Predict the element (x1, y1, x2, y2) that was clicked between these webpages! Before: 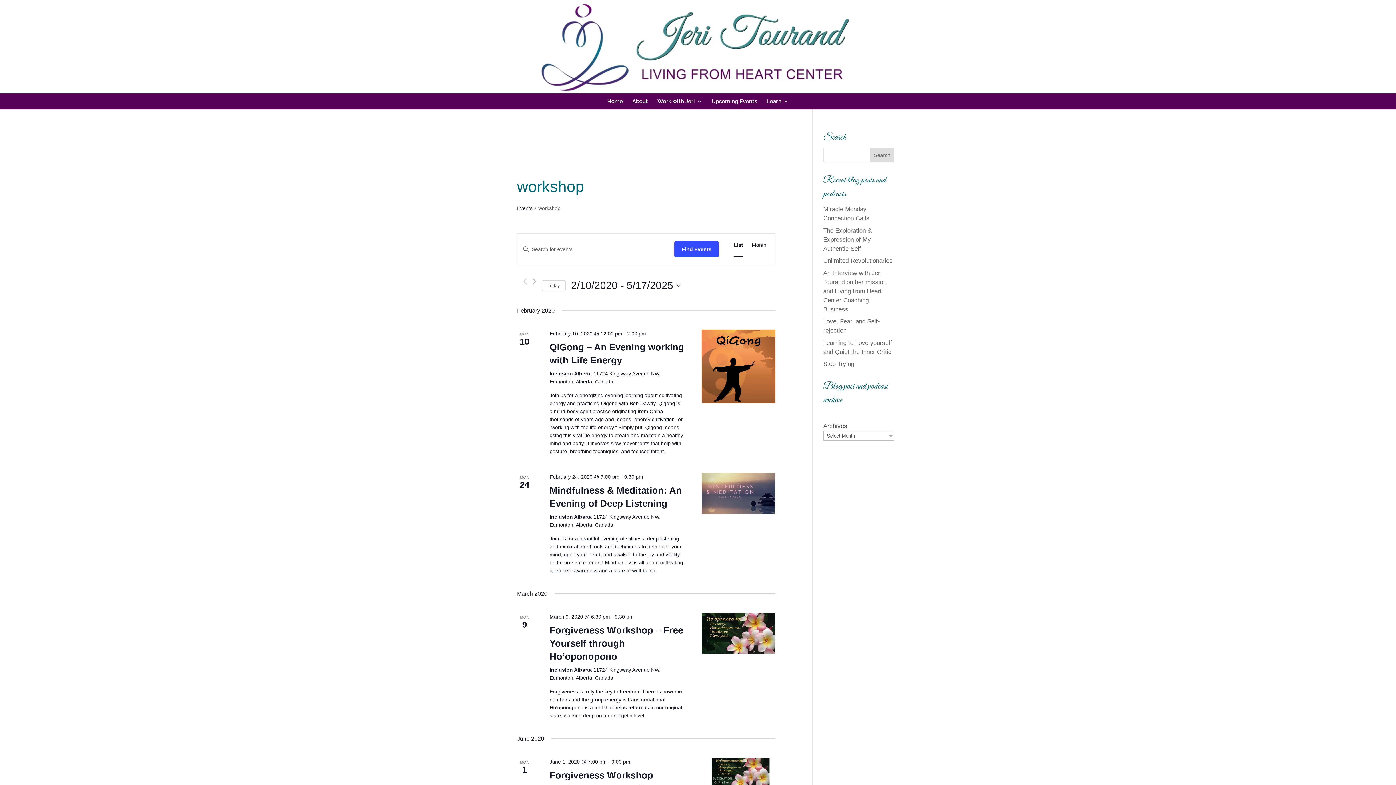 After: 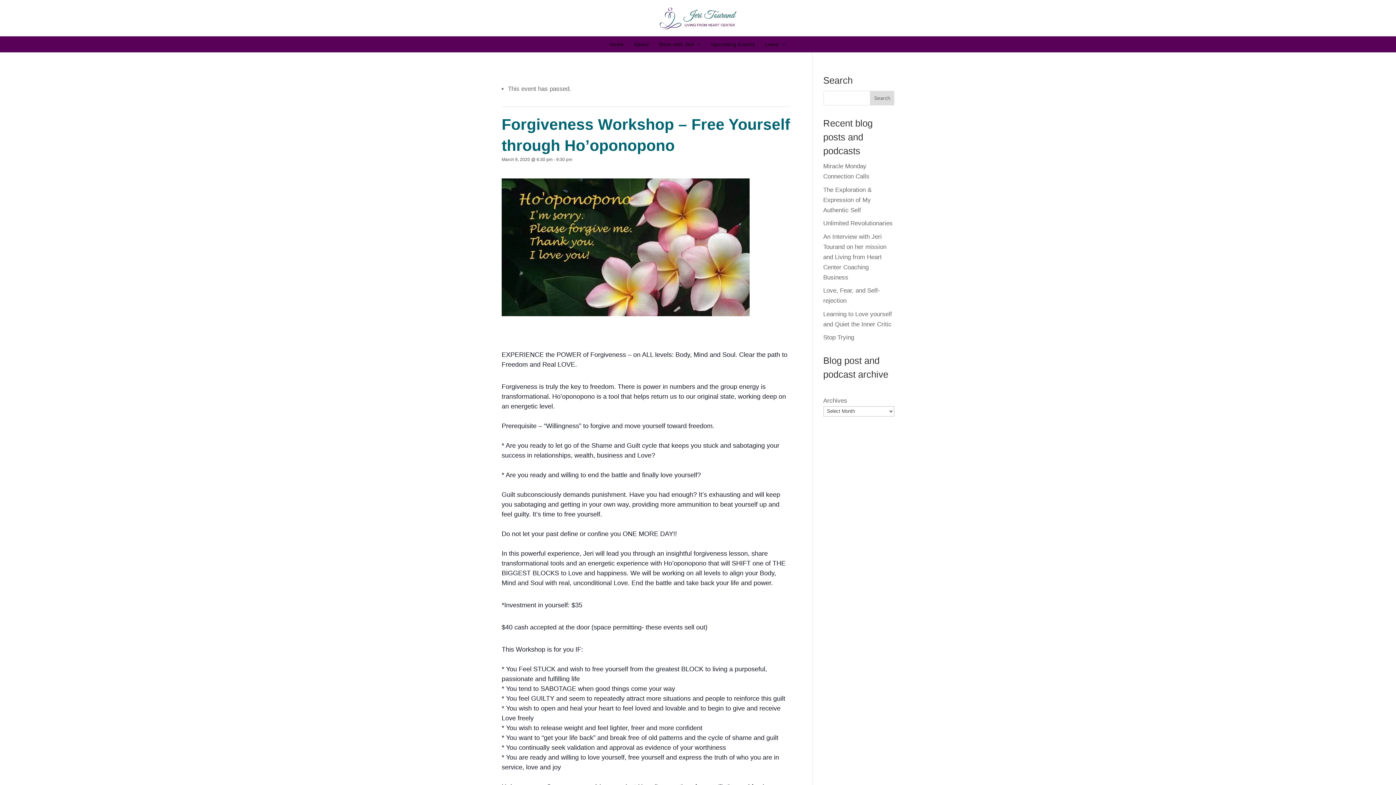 Action: bbox: (549, 625, 683, 662) label: Forgiveness Workshop – Free Yourself through Ho’oponopono